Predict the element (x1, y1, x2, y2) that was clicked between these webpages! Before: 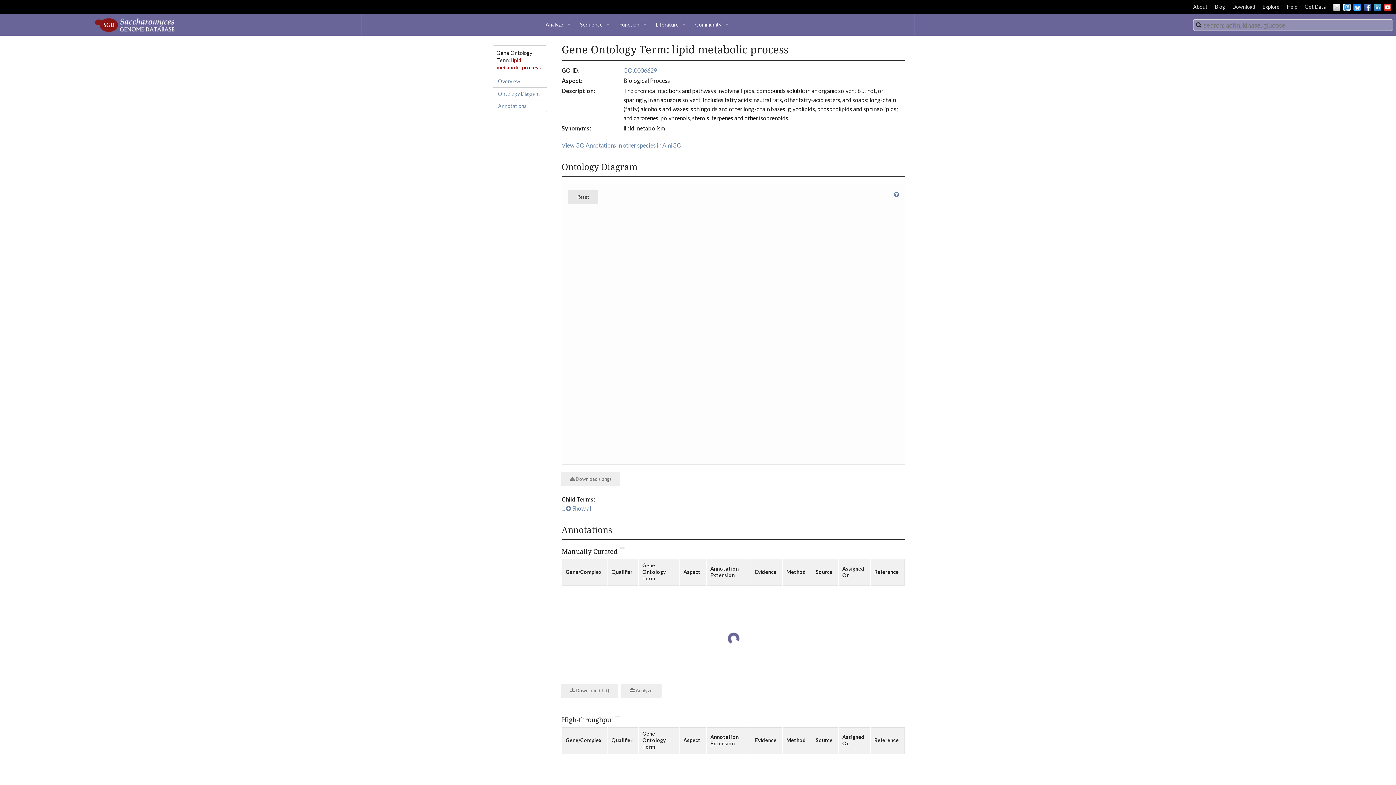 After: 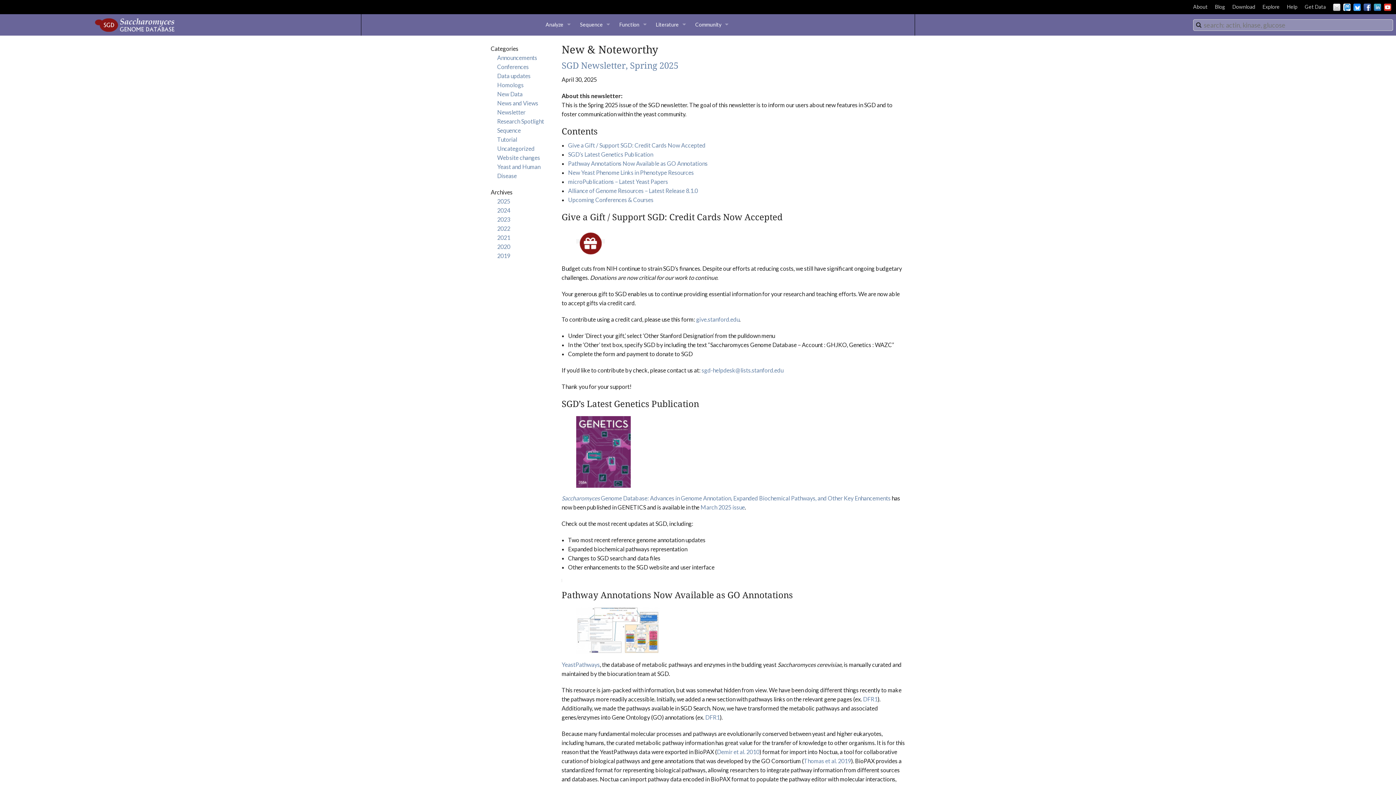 Action: label: Blog bbox: (1215, 2, 1225, 11)